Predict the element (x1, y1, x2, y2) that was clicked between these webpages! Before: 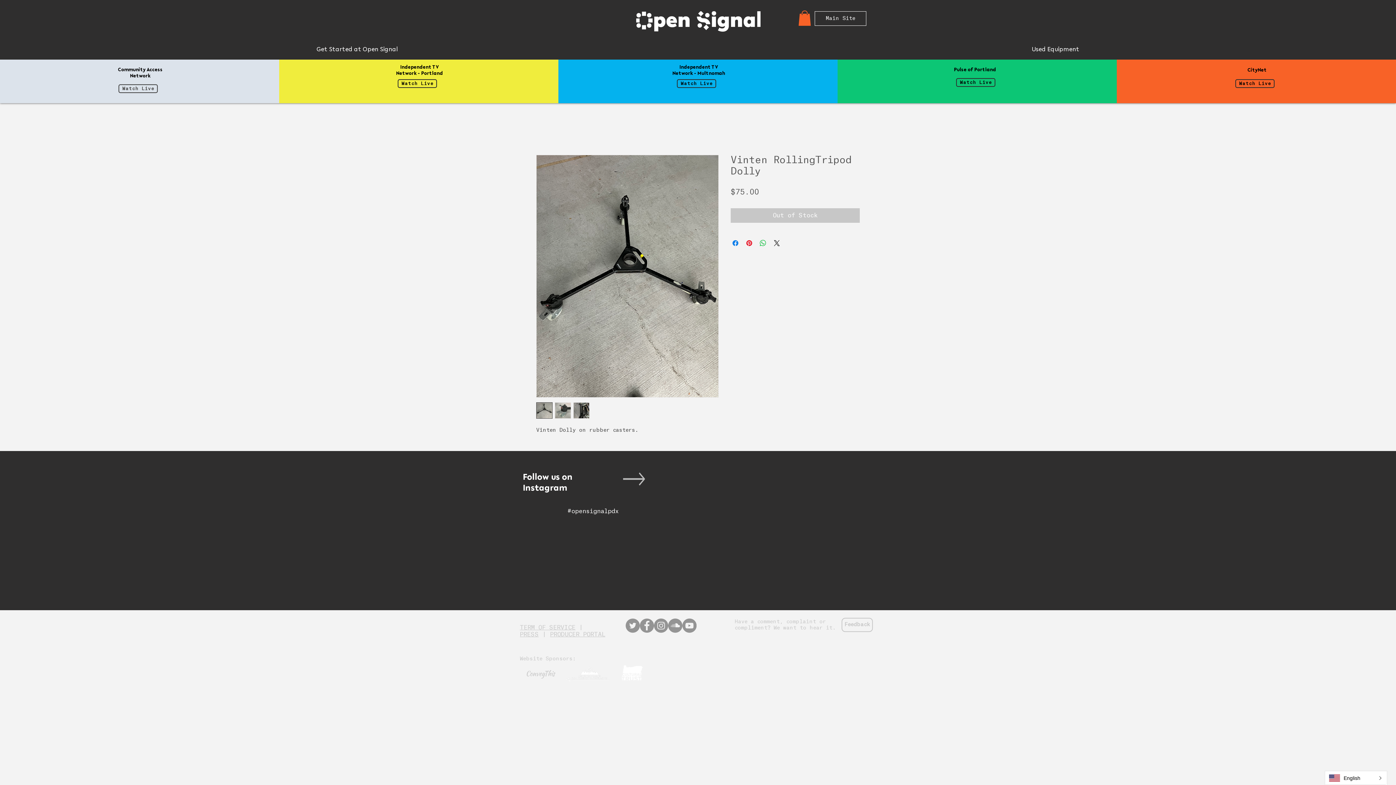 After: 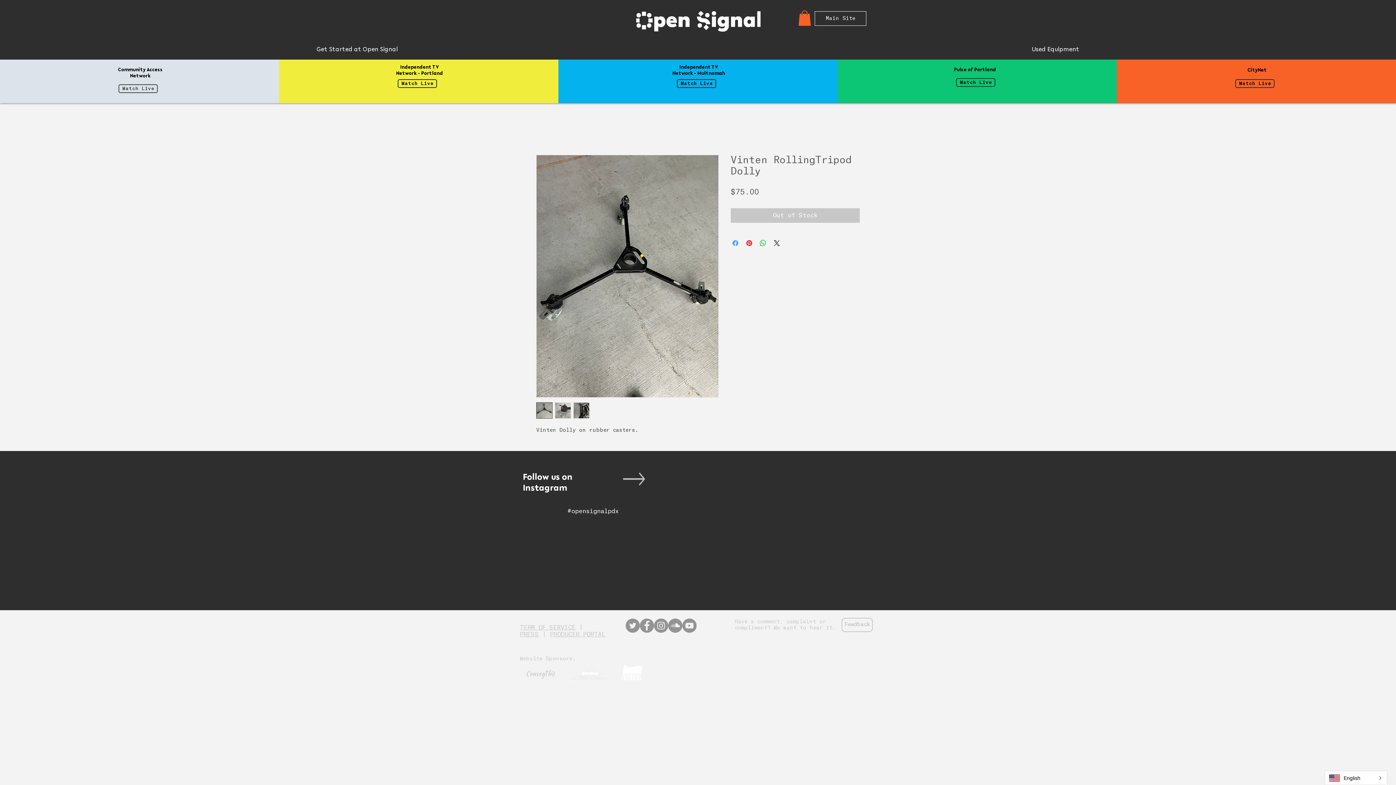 Action: label: Share on Facebook bbox: (731, 238, 740, 247)